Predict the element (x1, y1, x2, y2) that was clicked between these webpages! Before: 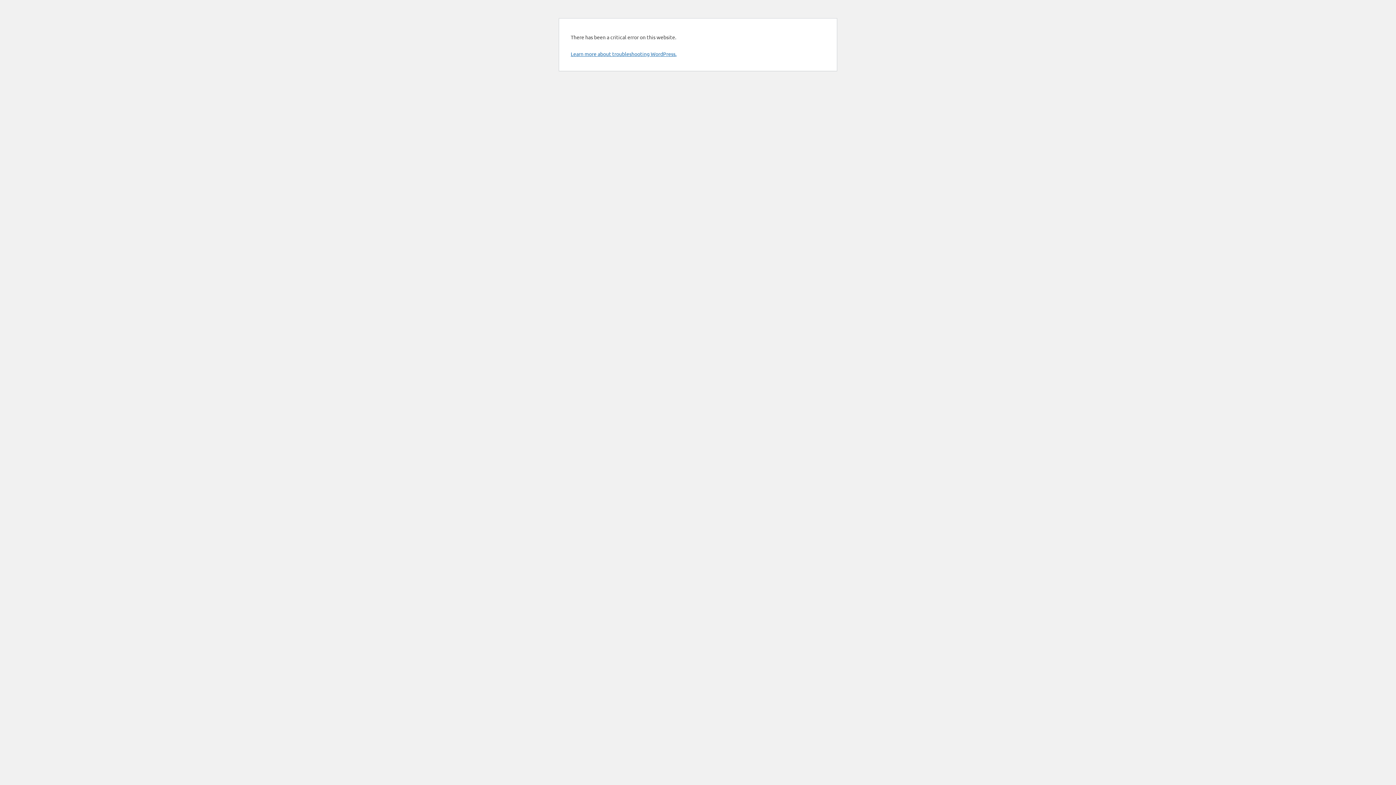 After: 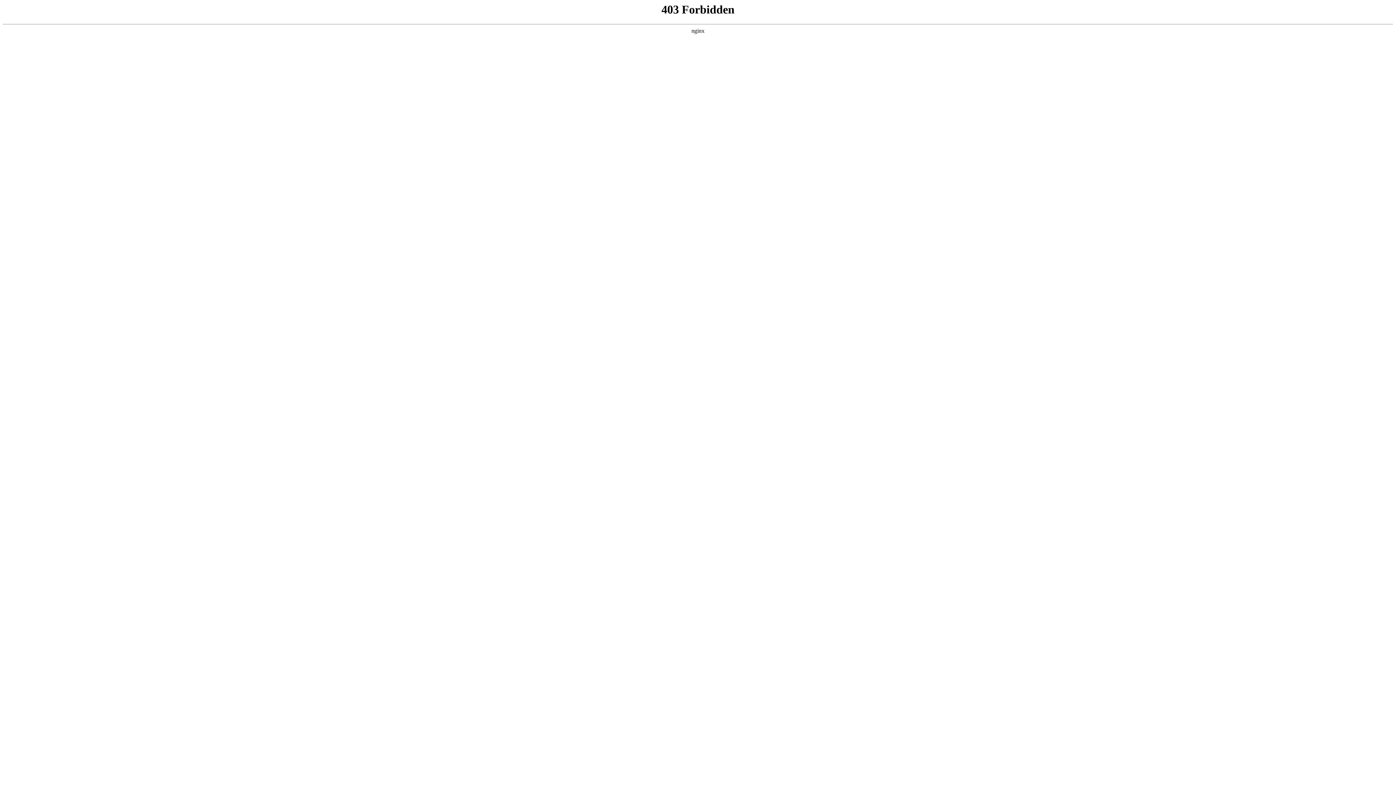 Action: bbox: (570, 50, 676, 57) label: Learn more about troubleshooting WordPress.